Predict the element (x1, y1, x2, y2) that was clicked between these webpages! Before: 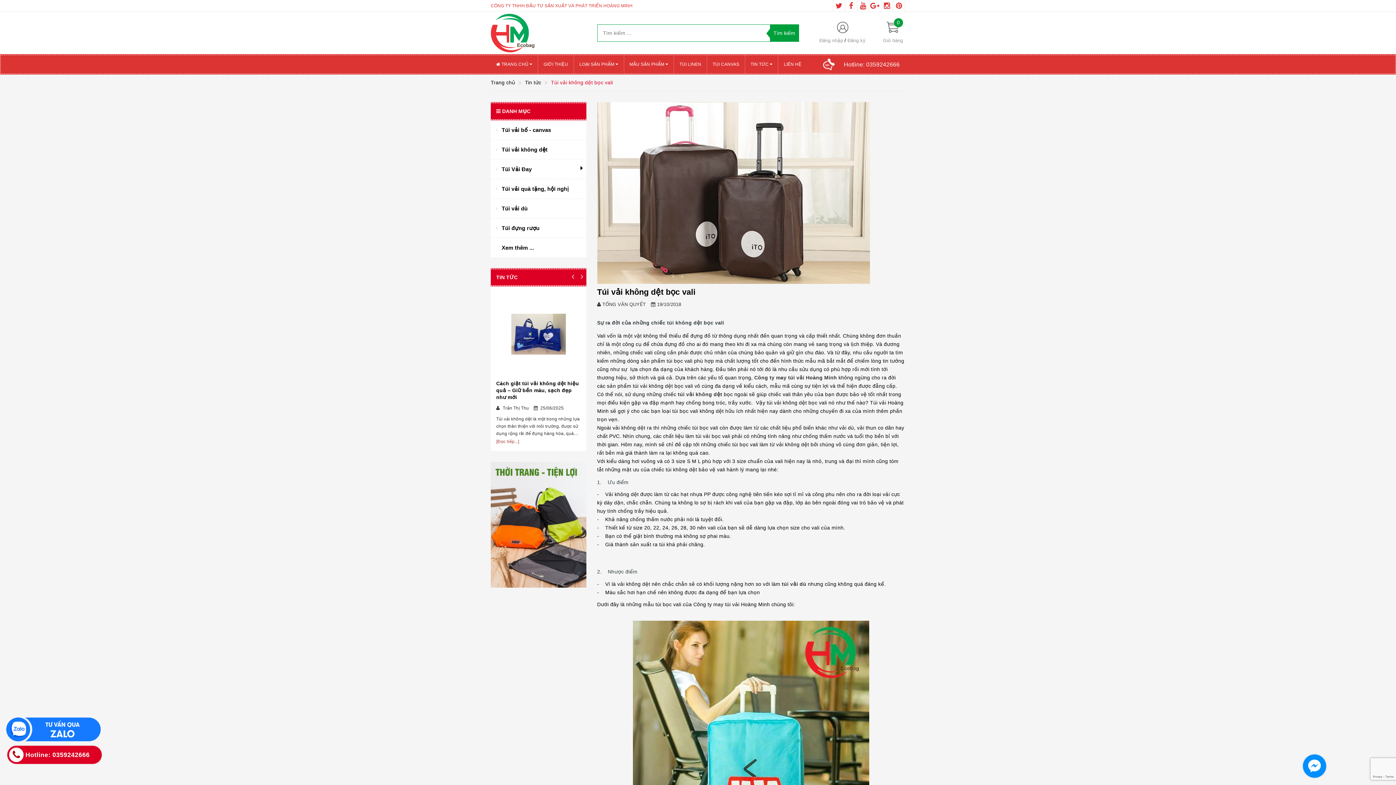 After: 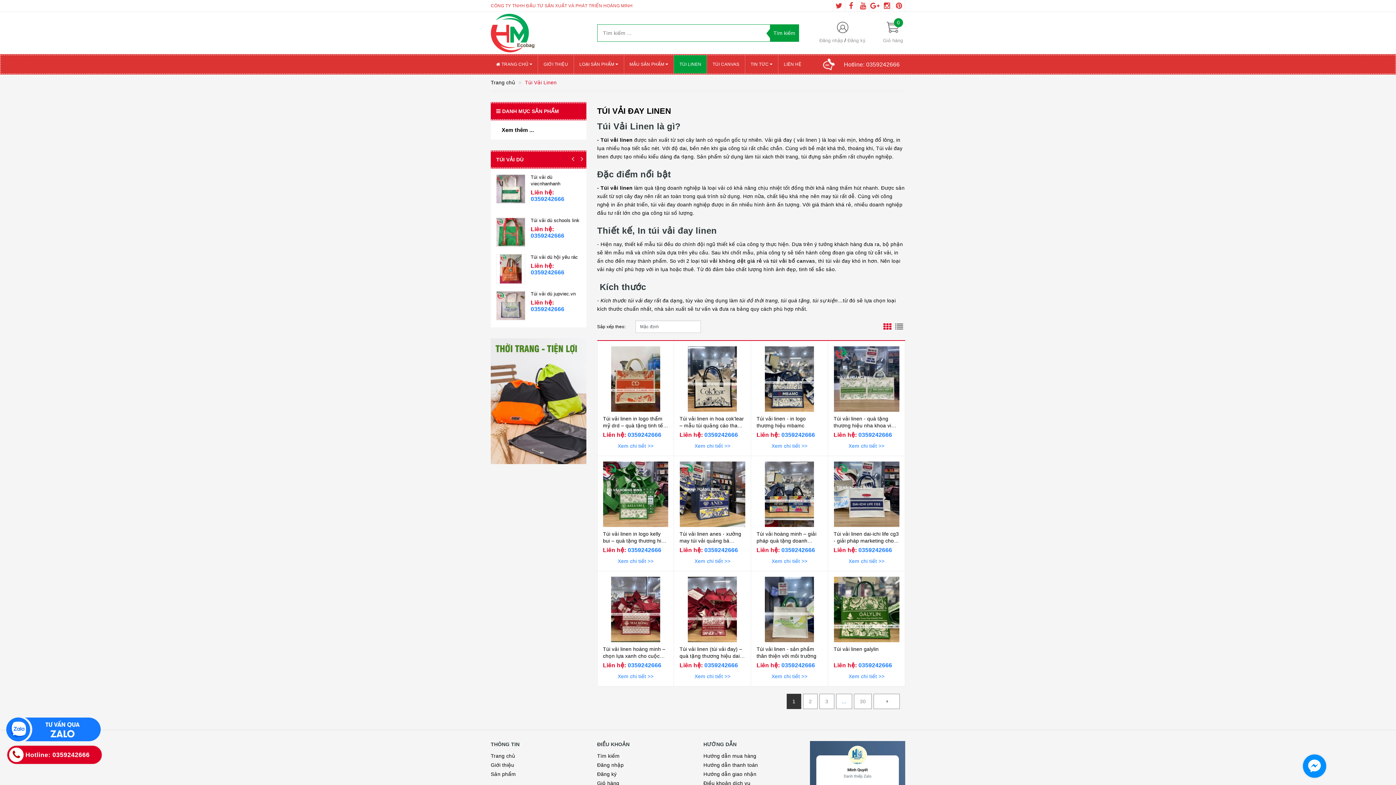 Action: label: TÚI LINEN bbox: (674, 55, 707, 73)